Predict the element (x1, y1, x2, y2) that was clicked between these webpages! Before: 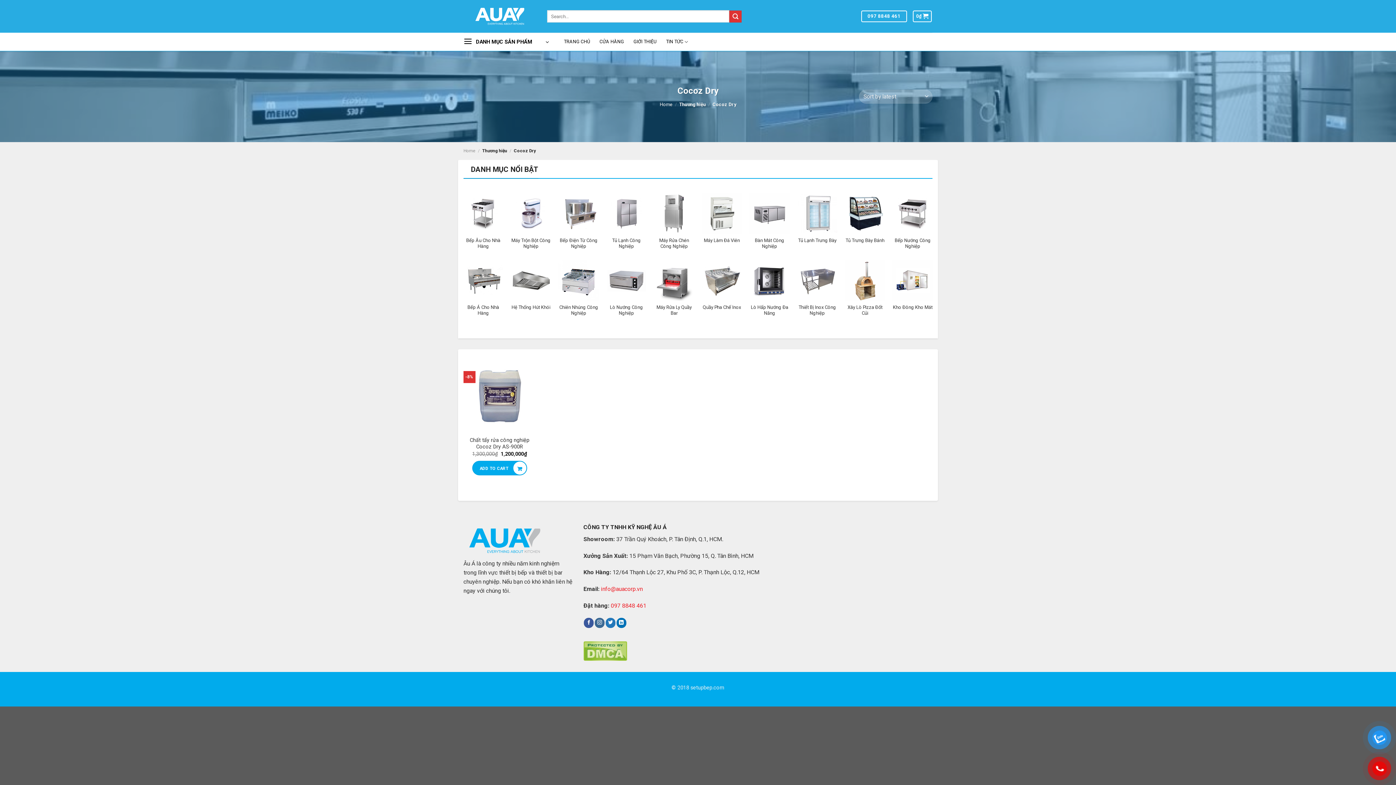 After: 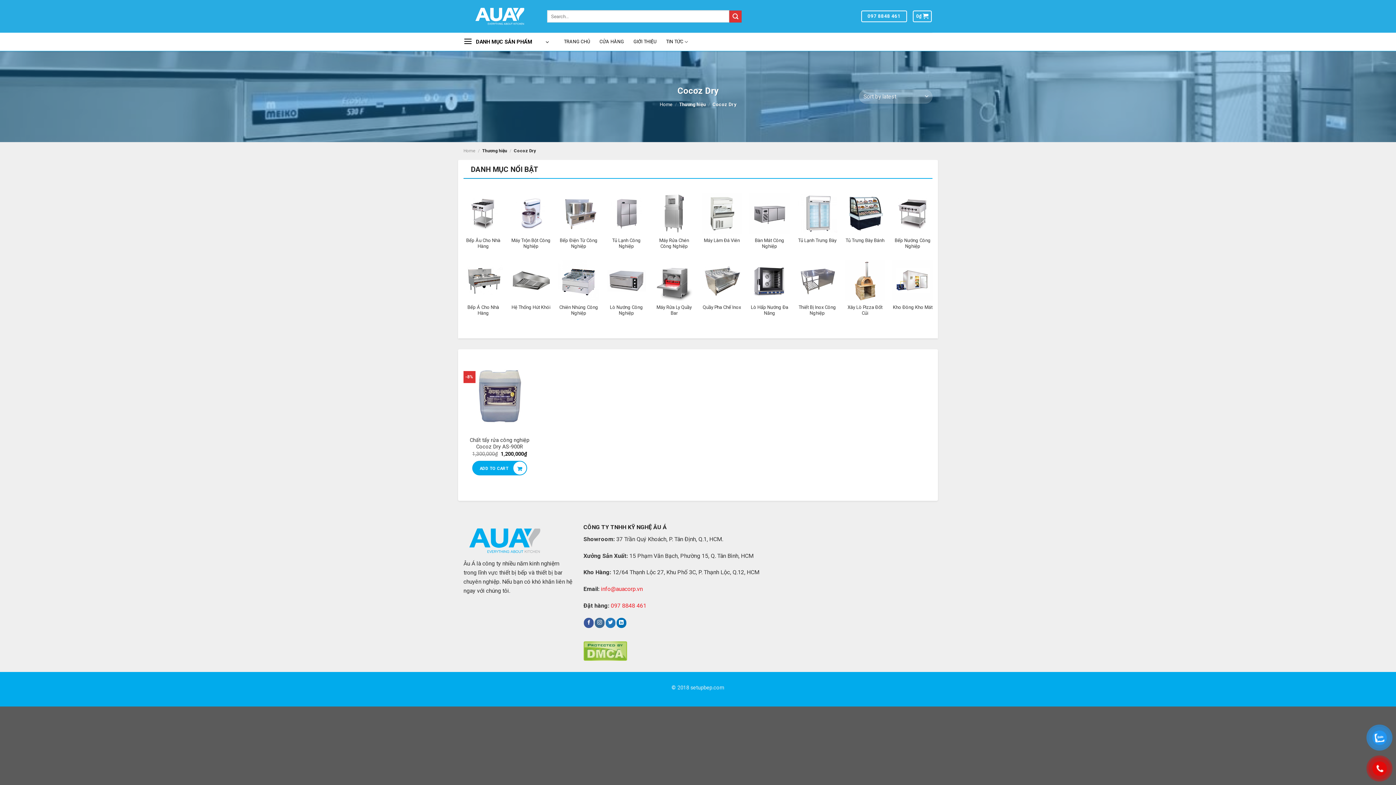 Action: label: info@auacorp.vn bbox: (601, 585, 642, 592)